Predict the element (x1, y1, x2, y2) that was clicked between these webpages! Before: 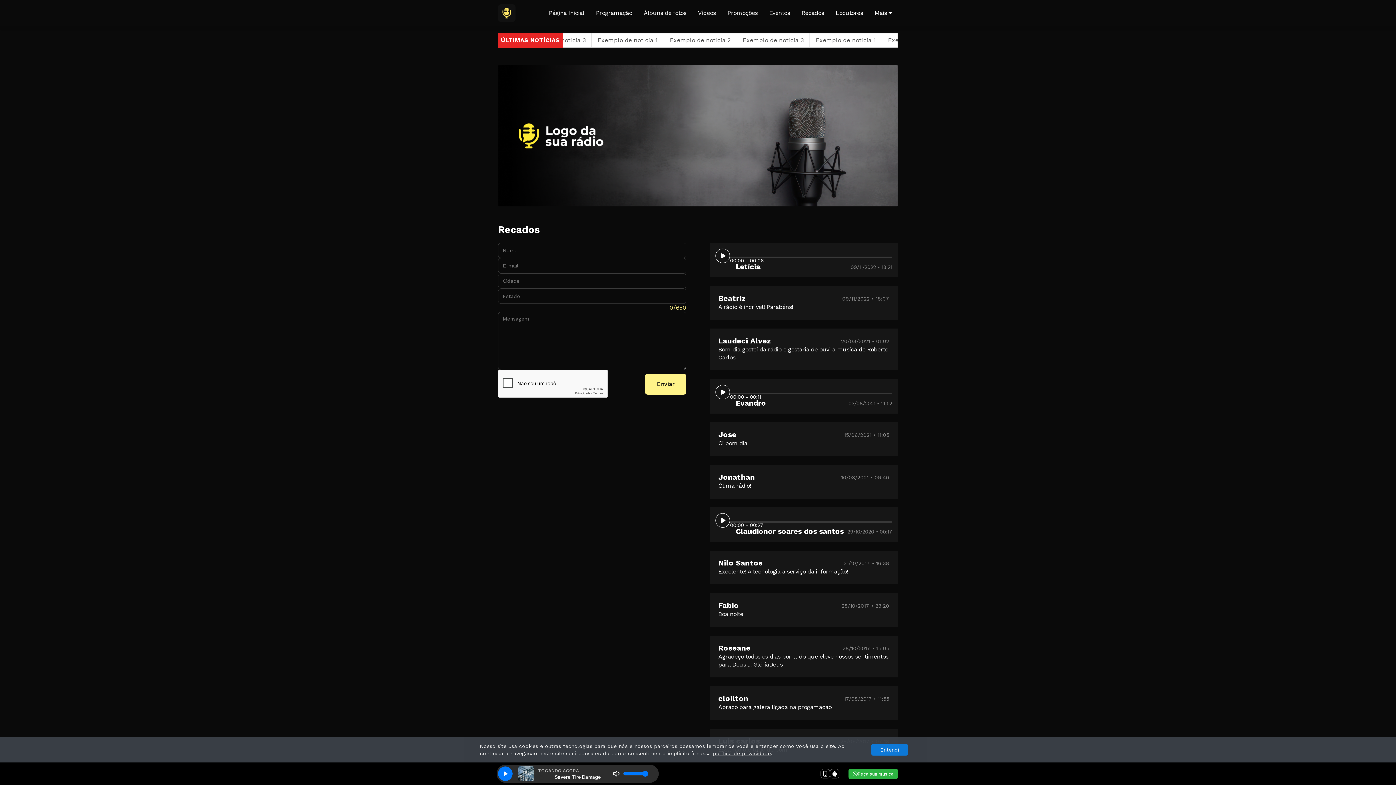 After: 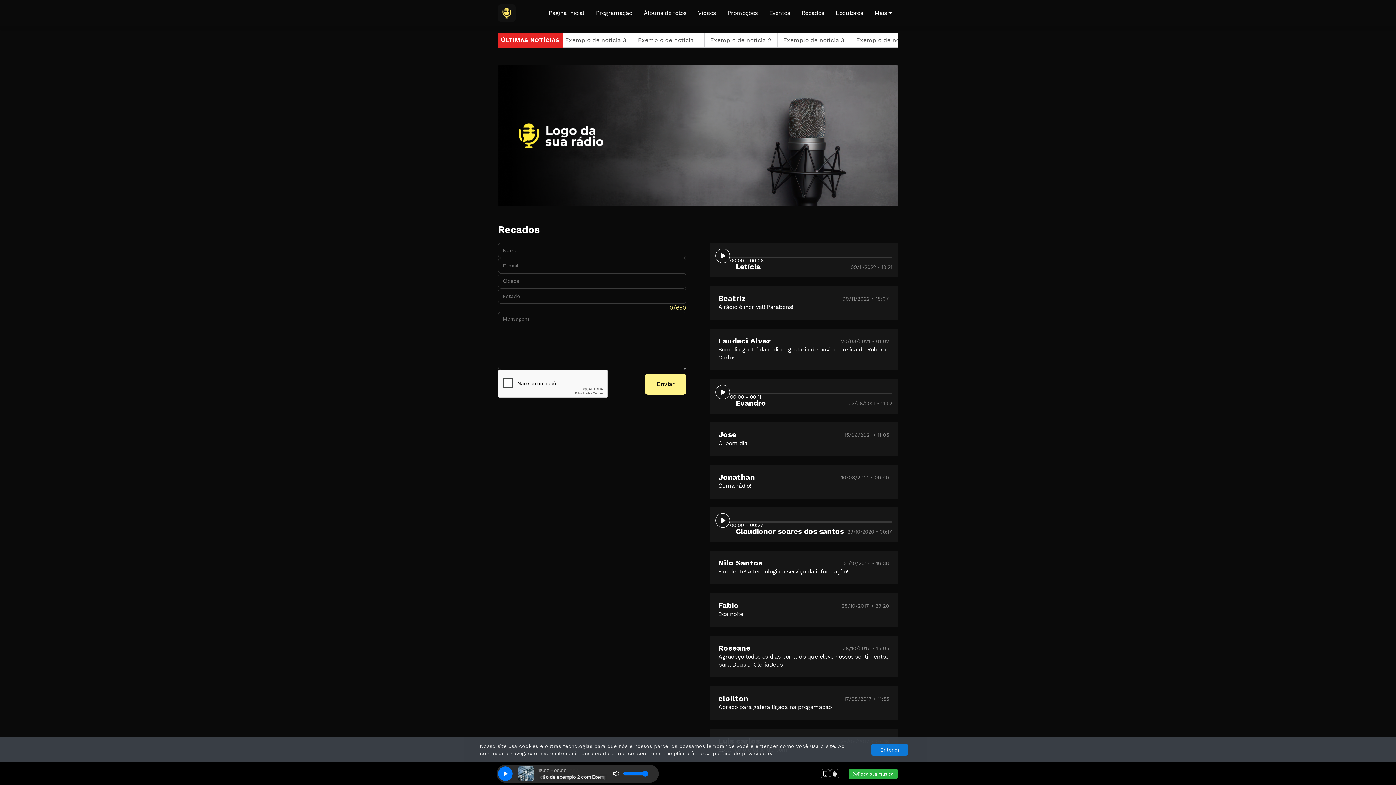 Action: bbox: (830, 769, 839, 778)